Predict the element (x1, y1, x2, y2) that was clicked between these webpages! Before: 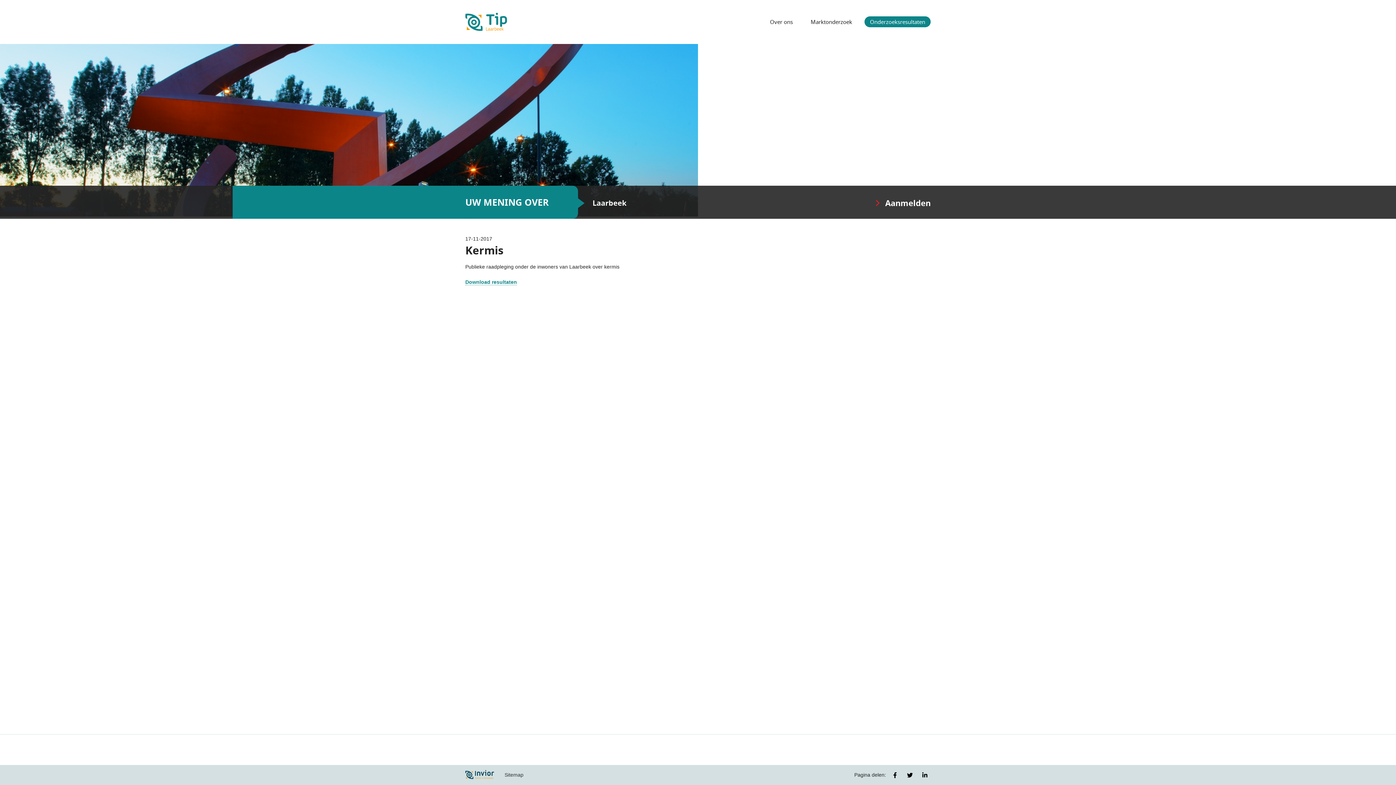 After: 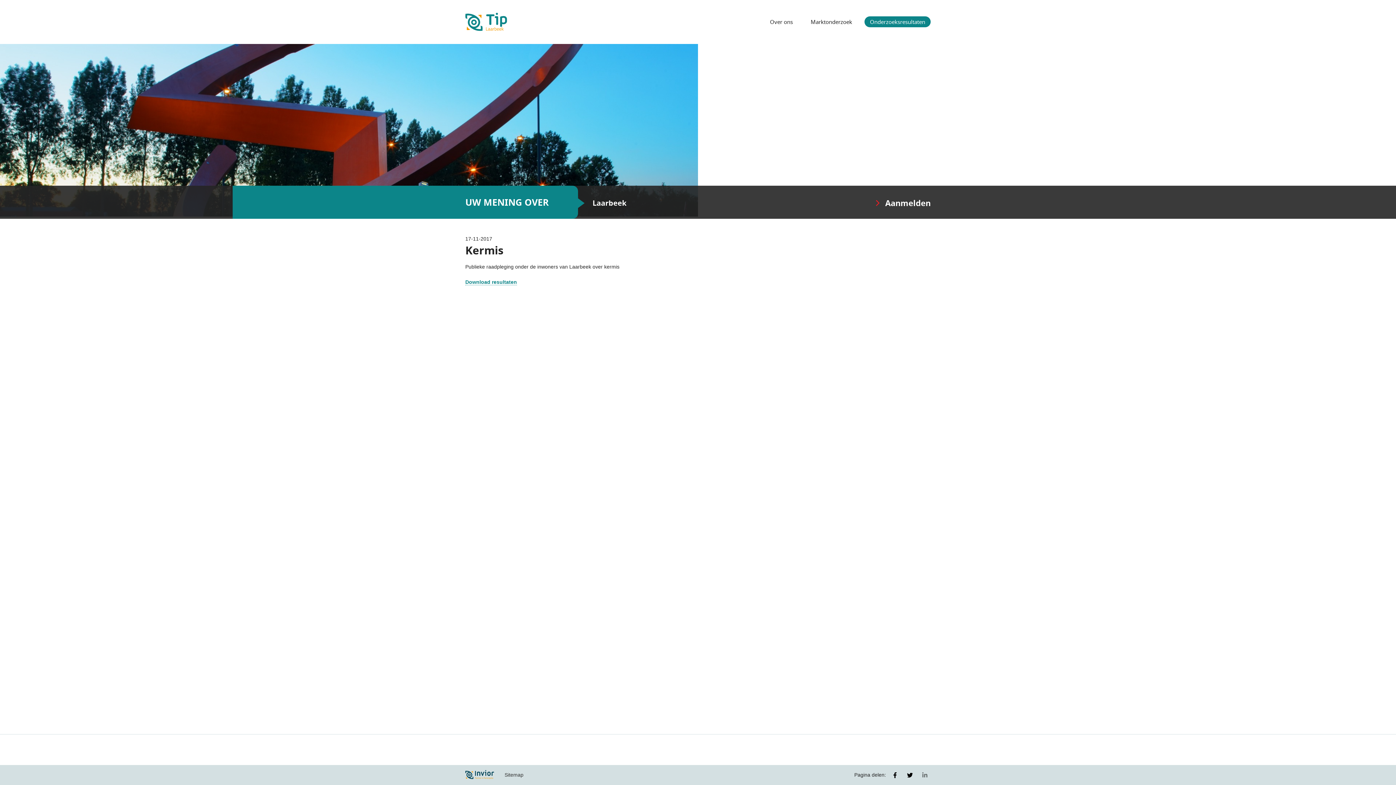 Action: bbox: (919, 769, 930, 781)